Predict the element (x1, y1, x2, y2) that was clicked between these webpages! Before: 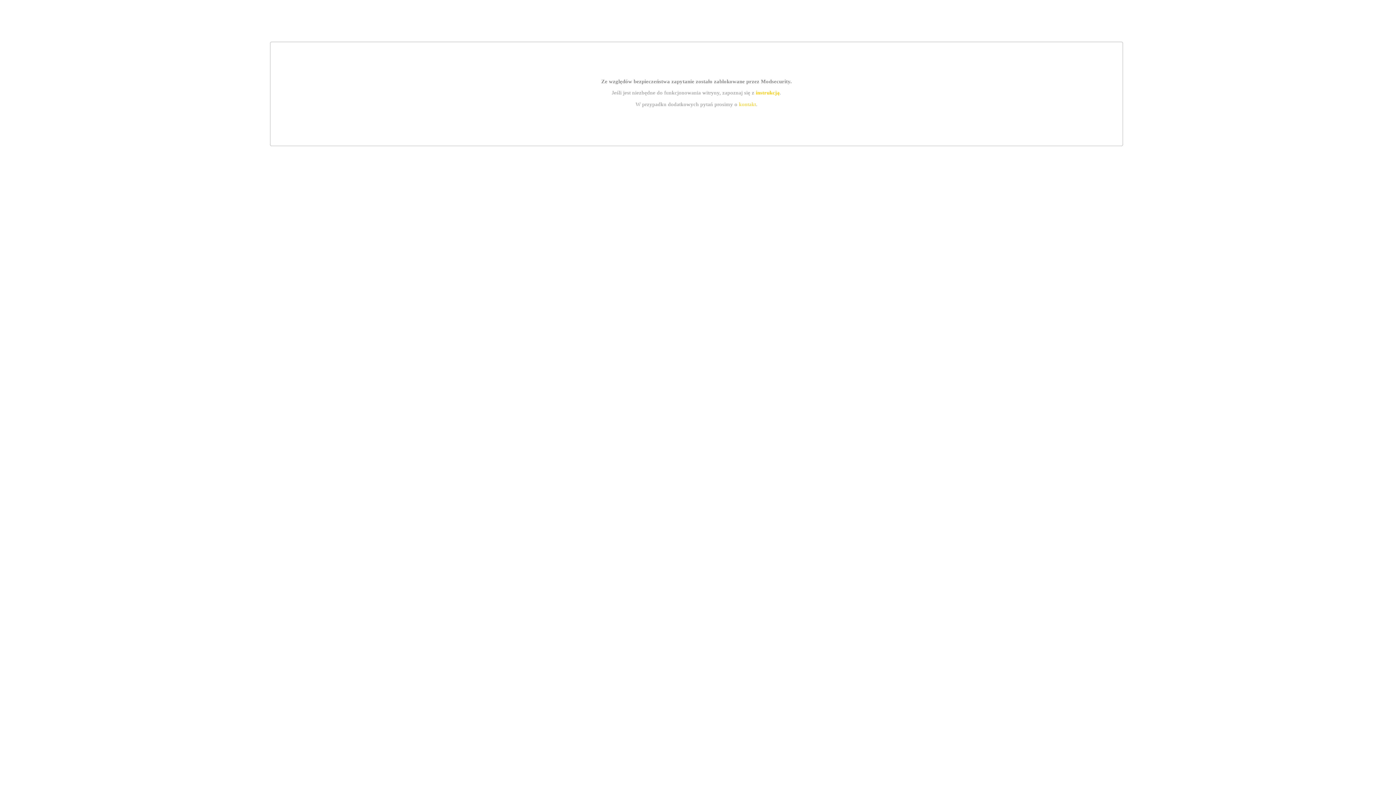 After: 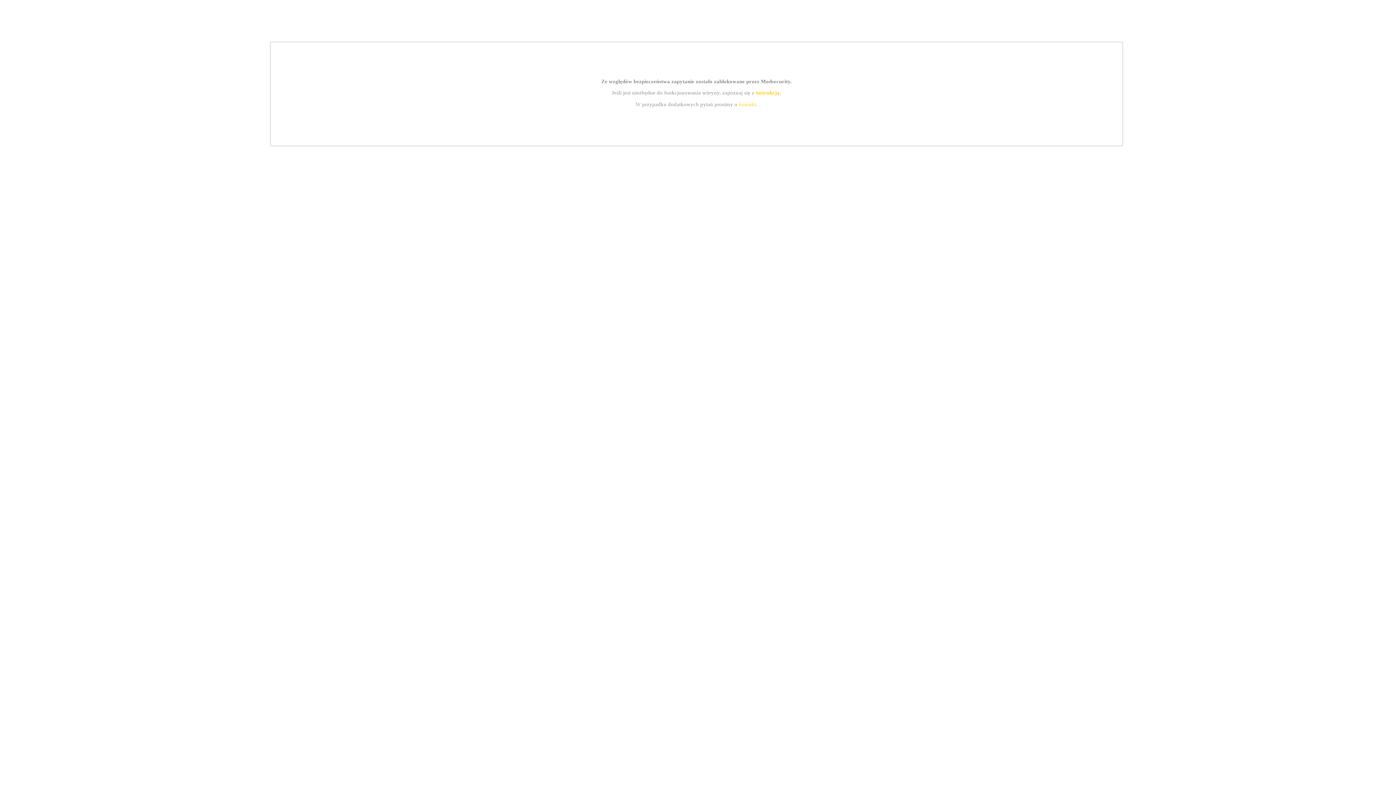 Action: bbox: (739, 101, 756, 107) label: kontakt